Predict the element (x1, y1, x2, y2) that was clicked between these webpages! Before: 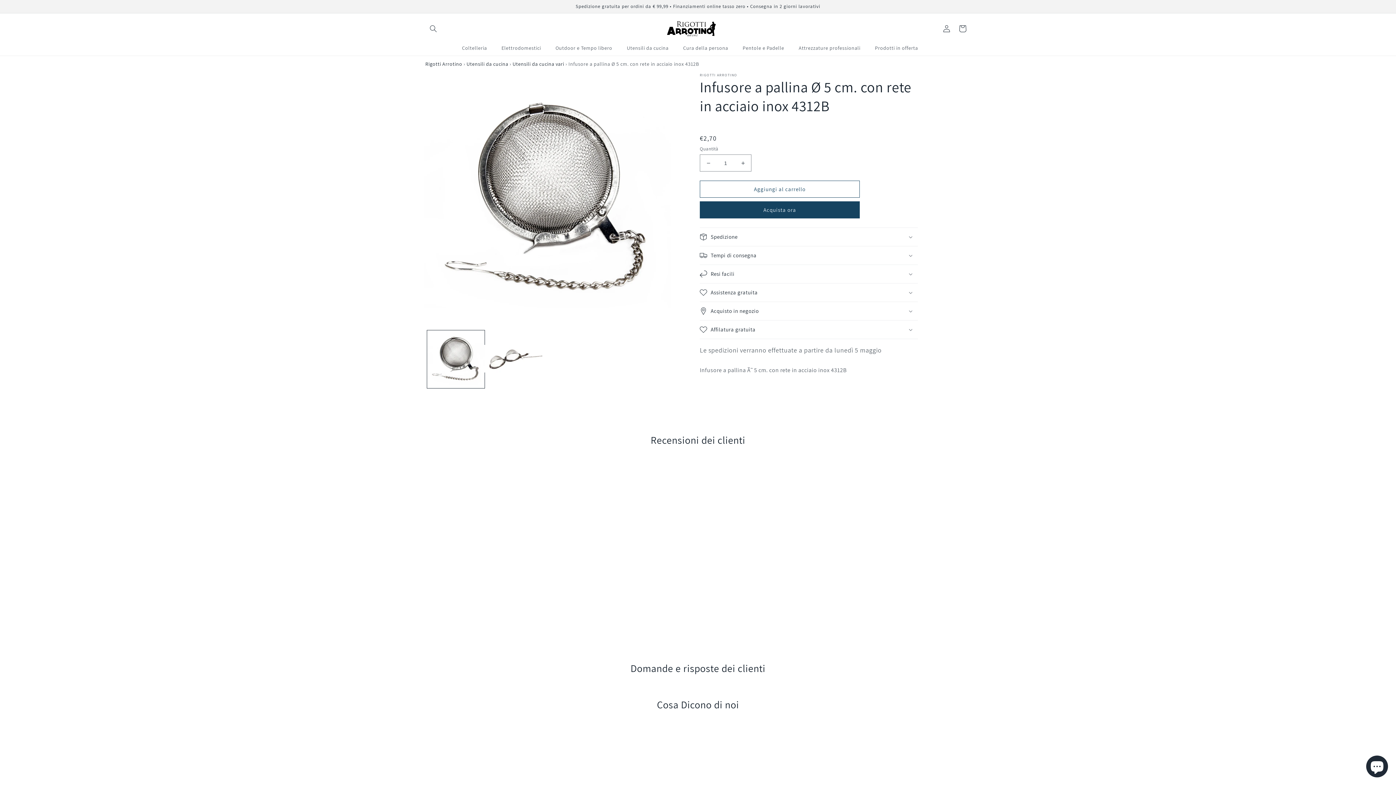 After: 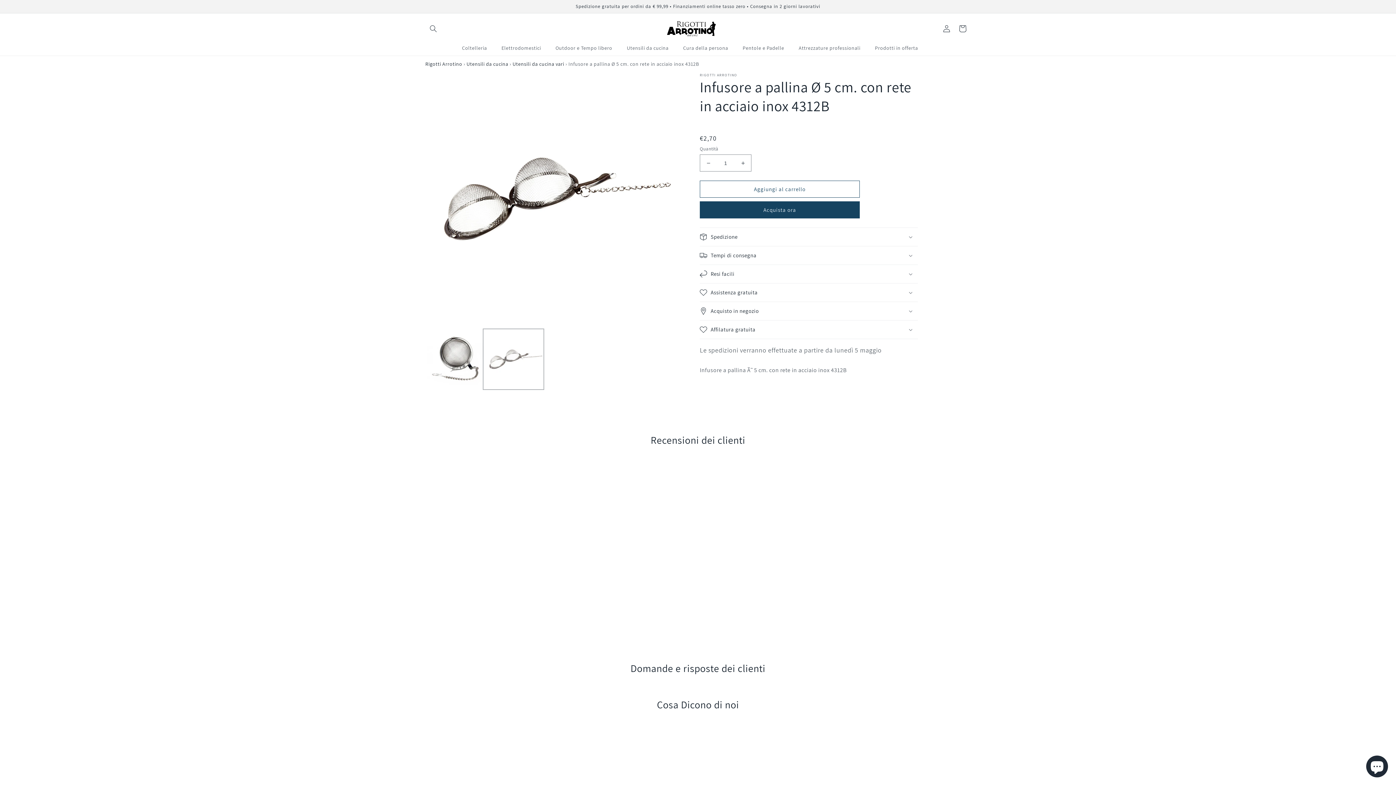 Action: label: Carica immagine 2 in visualizzazione galleria bbox: (484, 330, 542, 388)